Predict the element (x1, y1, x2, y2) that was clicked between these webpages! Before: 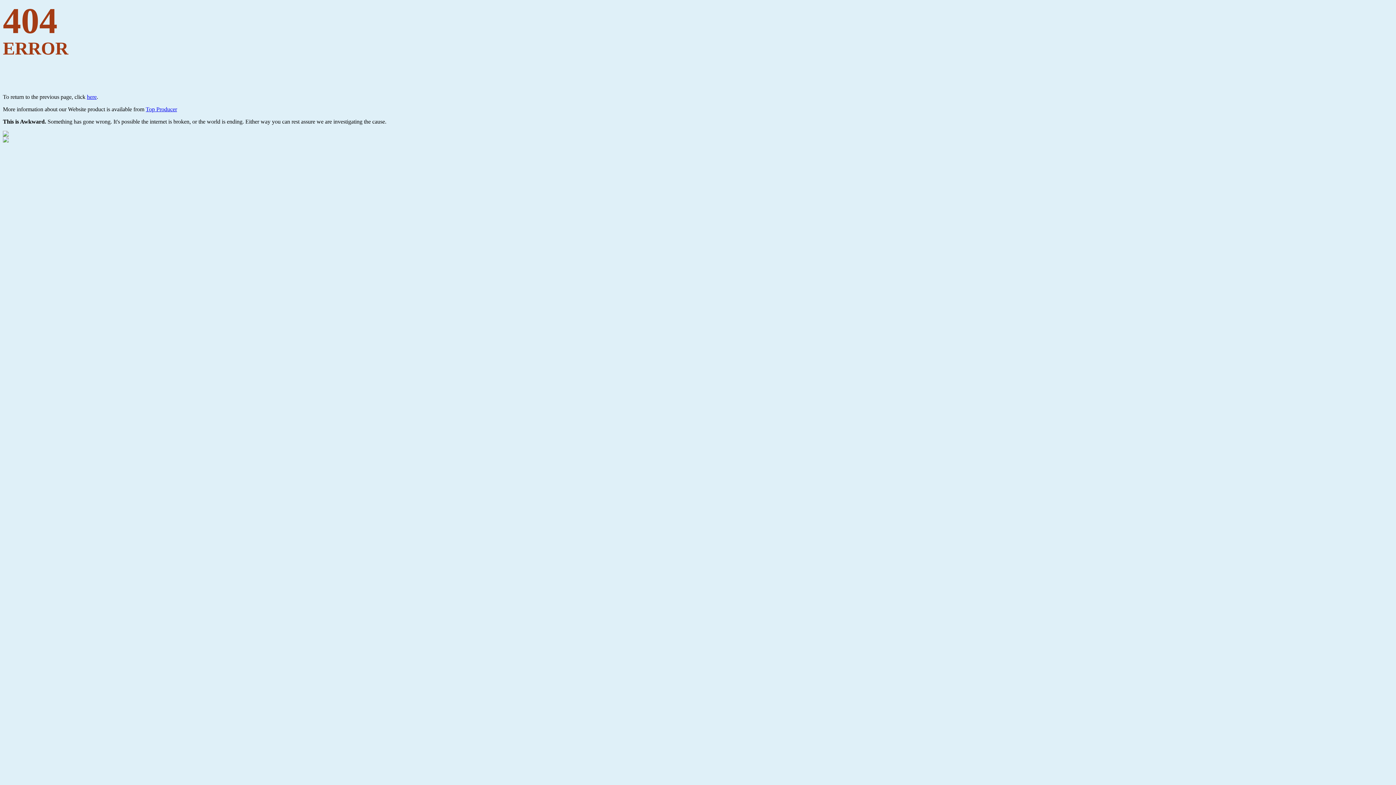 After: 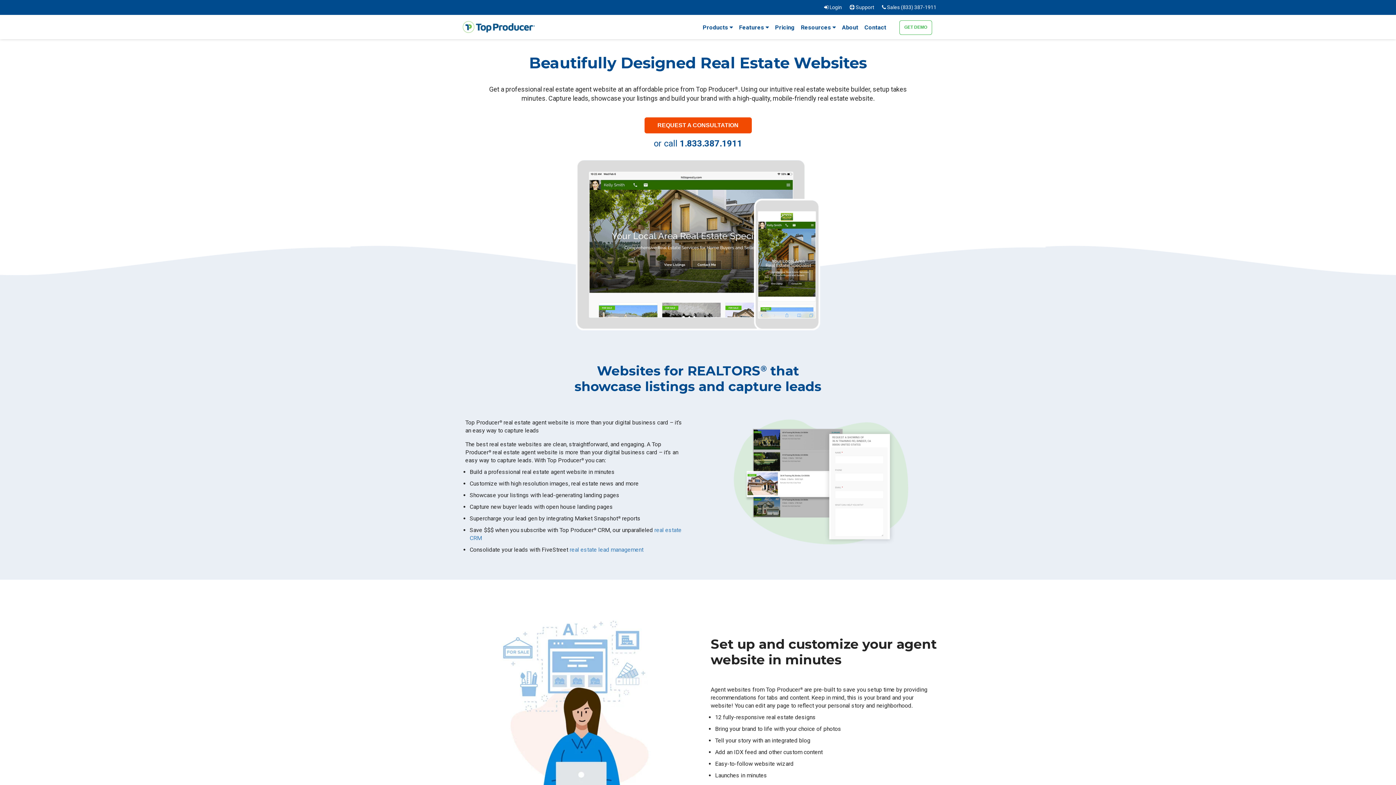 Action: label: Top Producer bbox: (145, 106, 177, 112)